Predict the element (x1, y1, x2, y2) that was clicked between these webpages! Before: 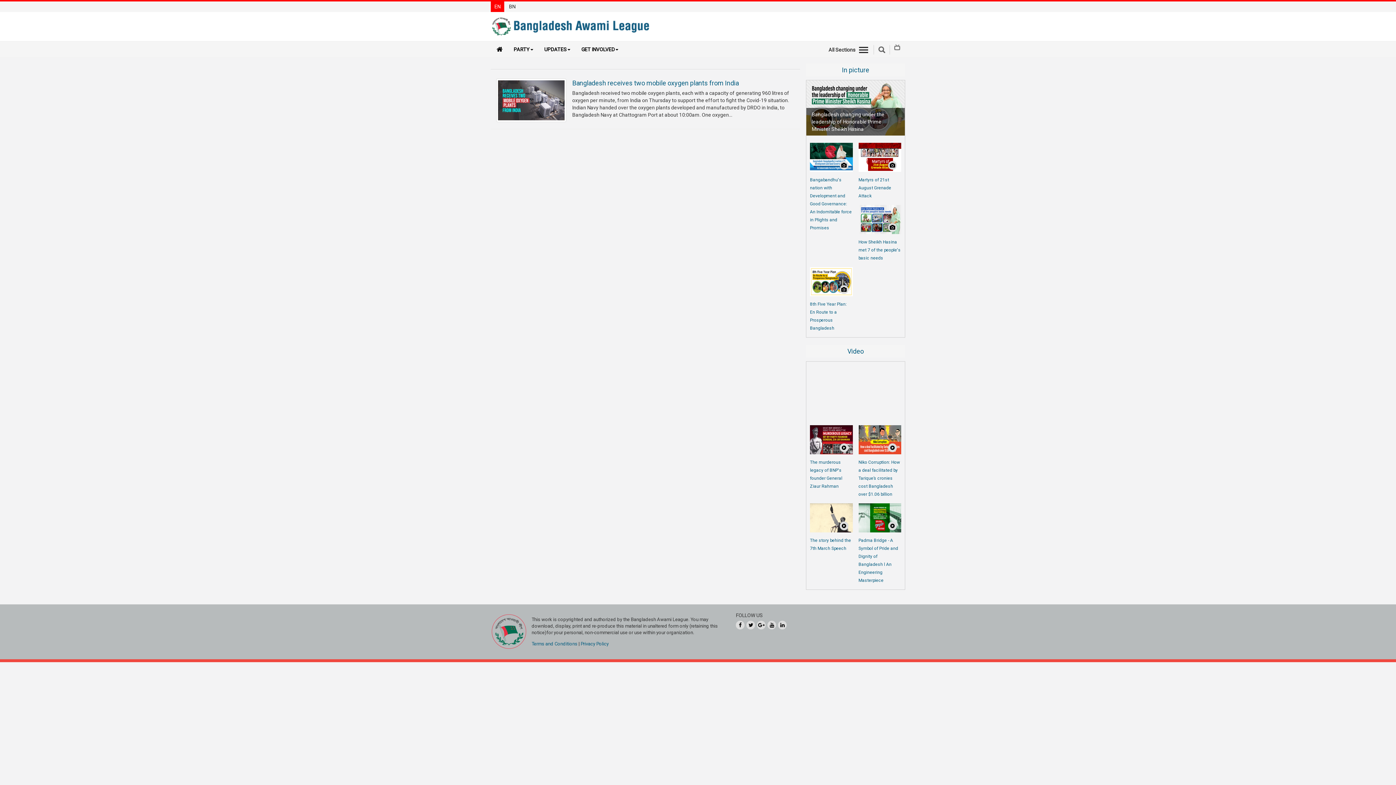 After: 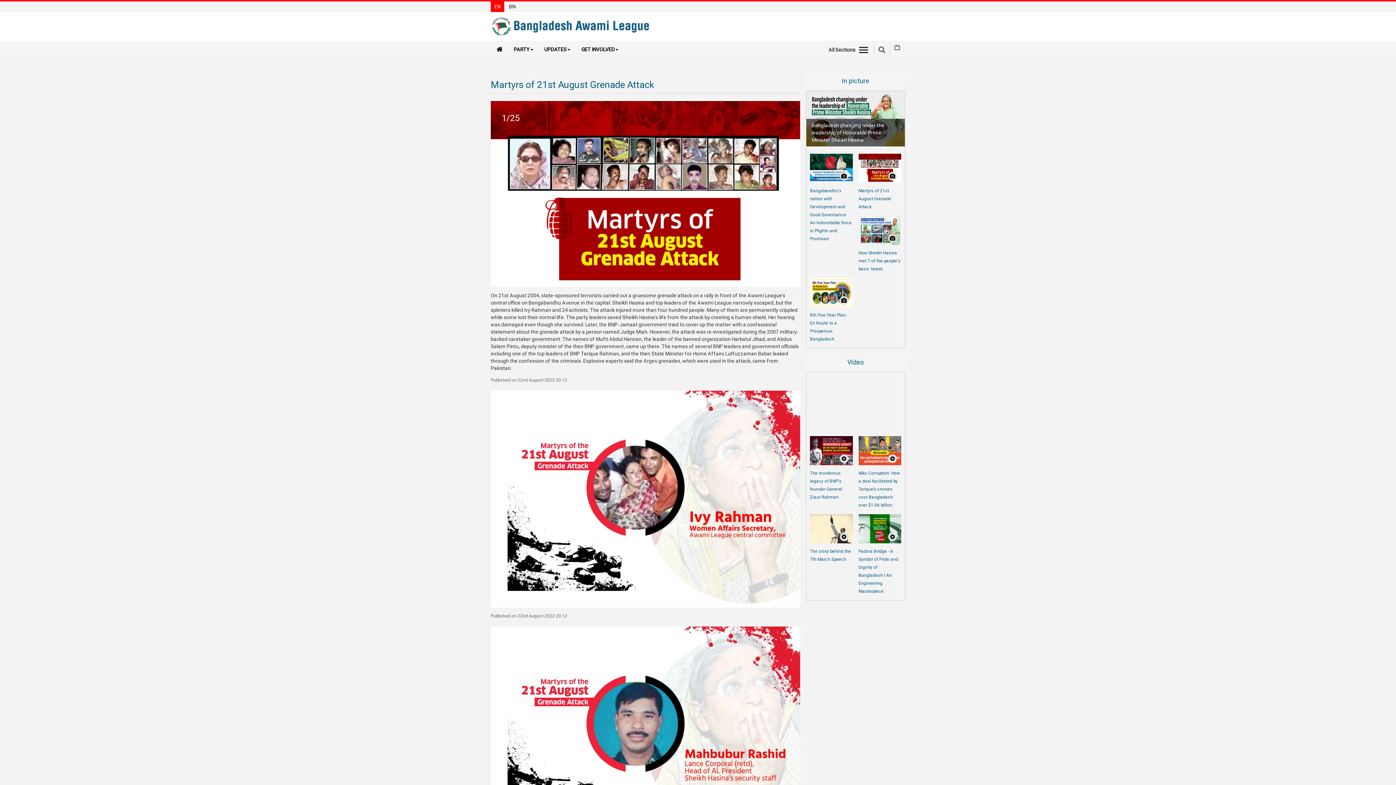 Action: label: Martyrs of 21st August Grenade Attack bbox: (858, 177, 891, 198)